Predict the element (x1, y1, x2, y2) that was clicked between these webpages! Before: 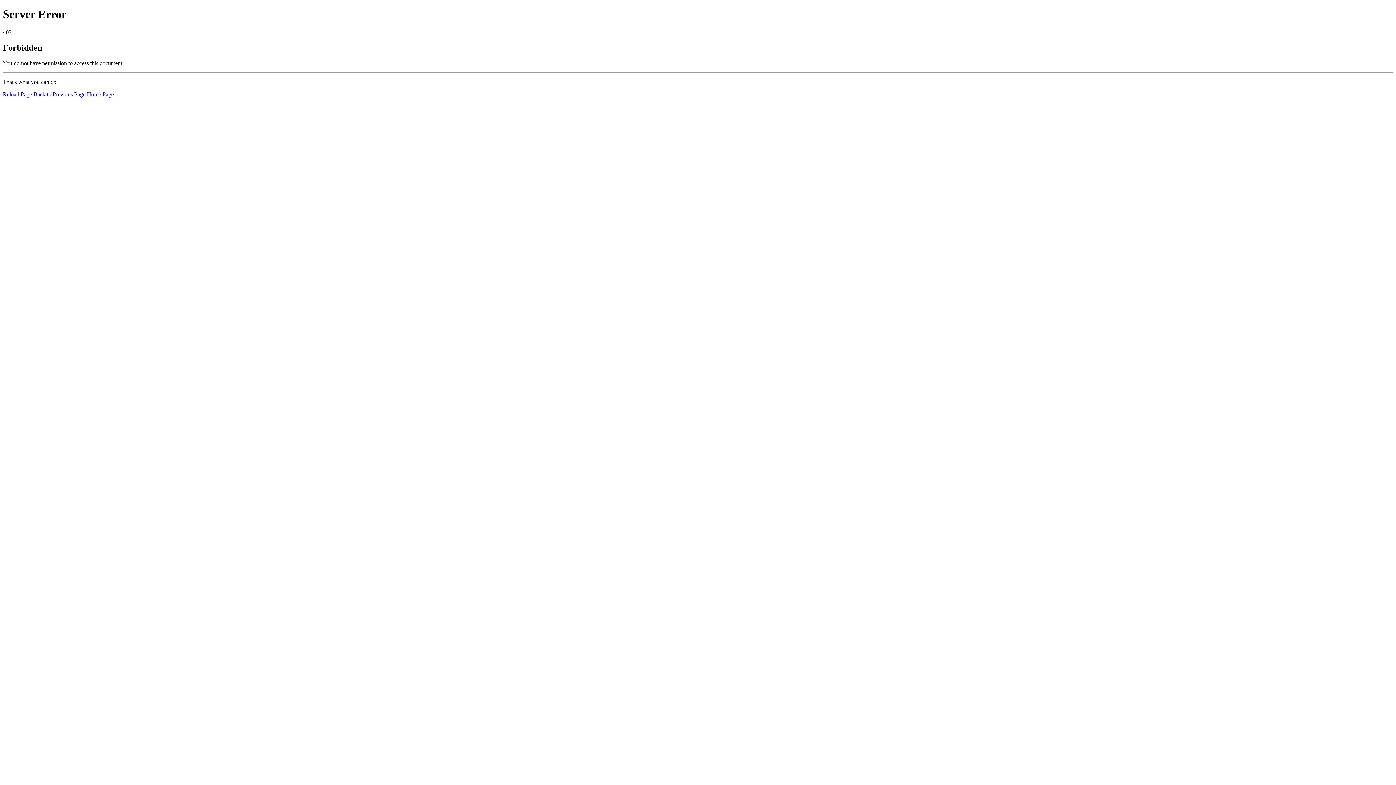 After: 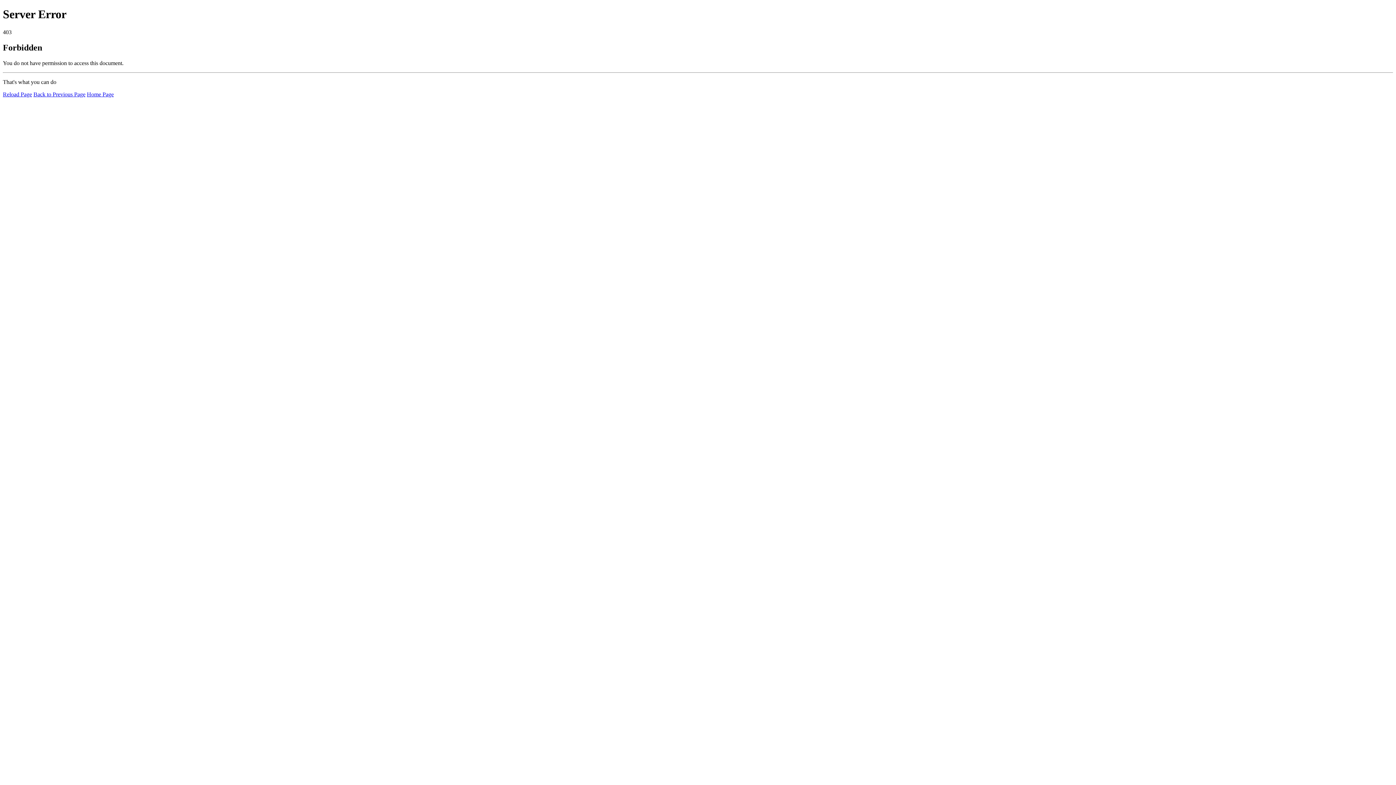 Action: bbox: (86, 91, 113, 97) label: Home Page